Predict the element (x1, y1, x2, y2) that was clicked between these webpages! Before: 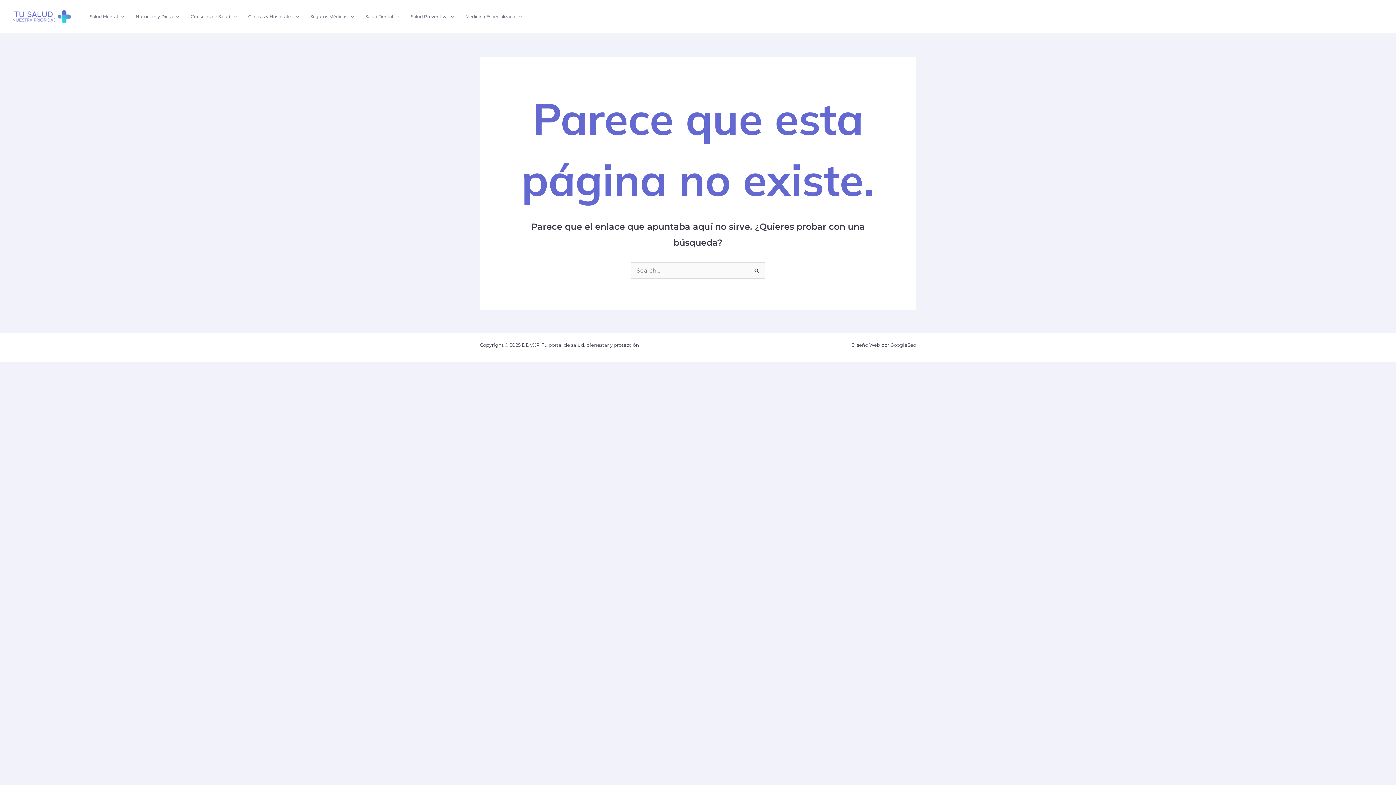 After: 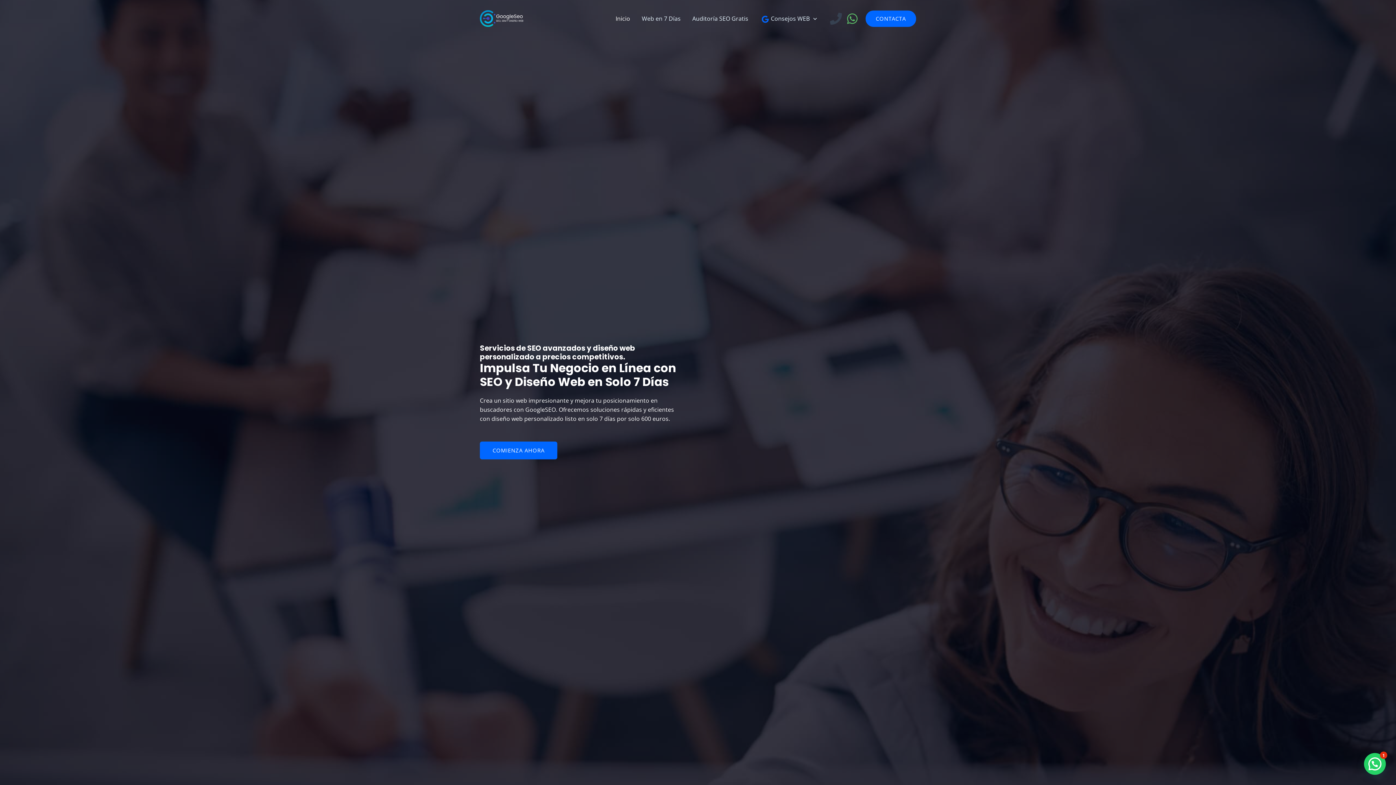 Action: label: GoogleSeo bbox: (890, 342, 916, 348)